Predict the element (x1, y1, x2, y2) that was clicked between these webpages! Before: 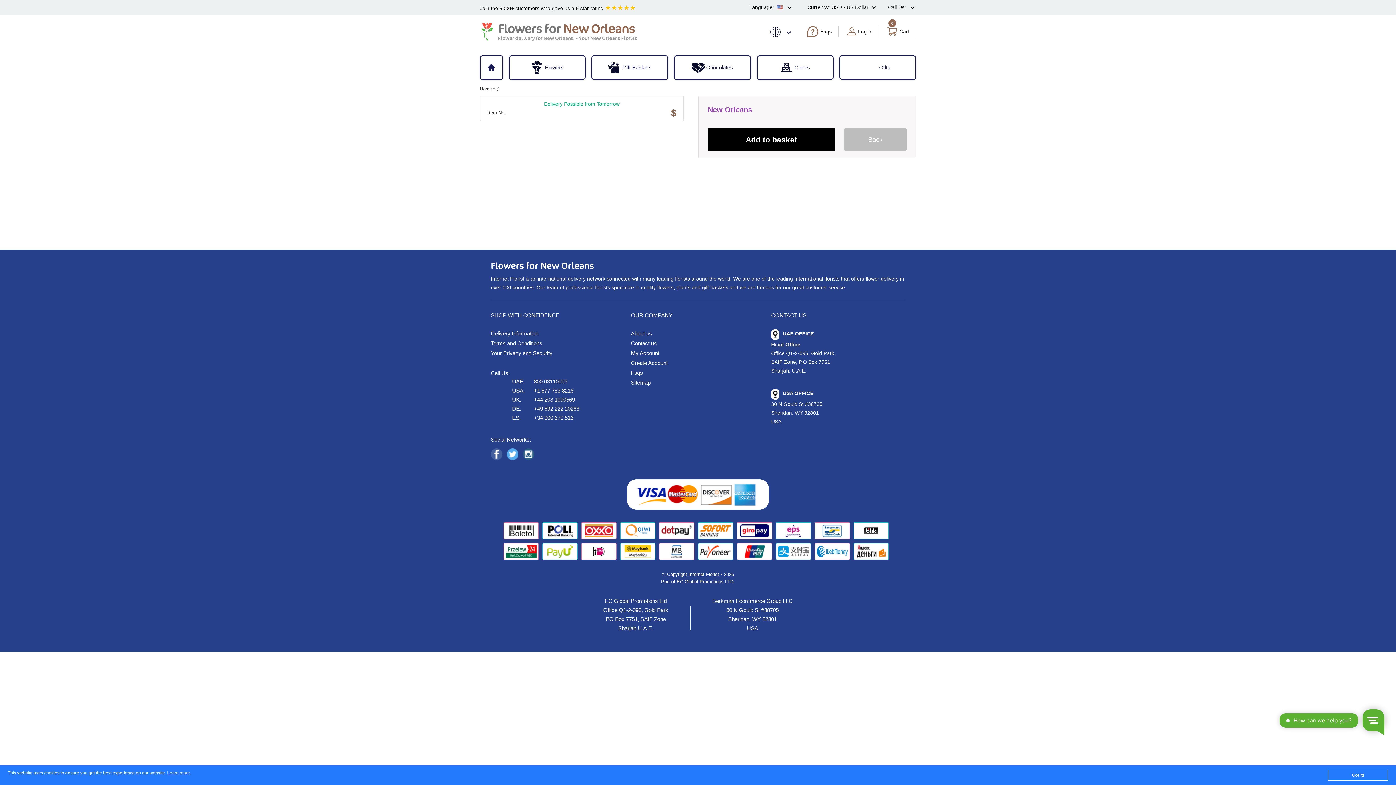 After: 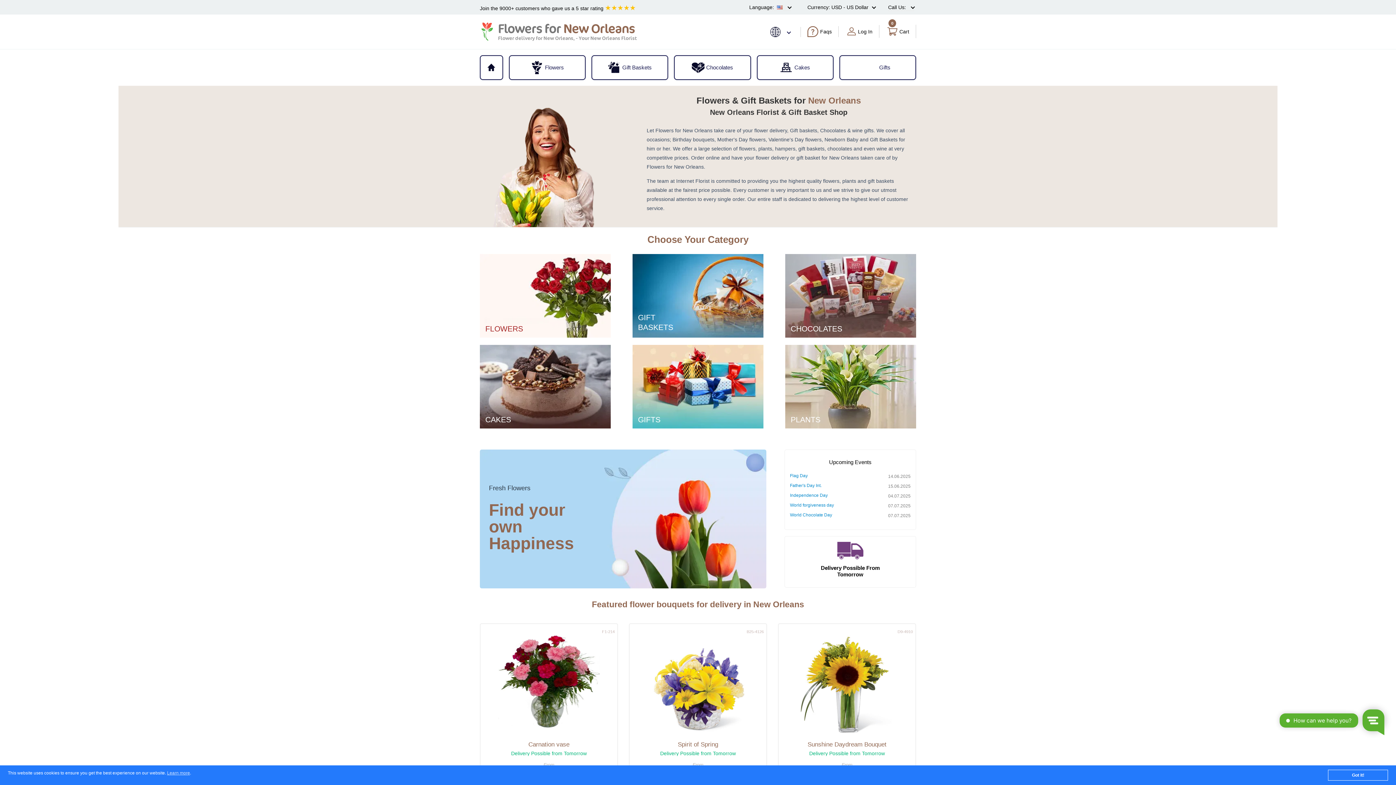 Action: bbox: (498, 17, 634, 40) label: Flowers for New Orleans